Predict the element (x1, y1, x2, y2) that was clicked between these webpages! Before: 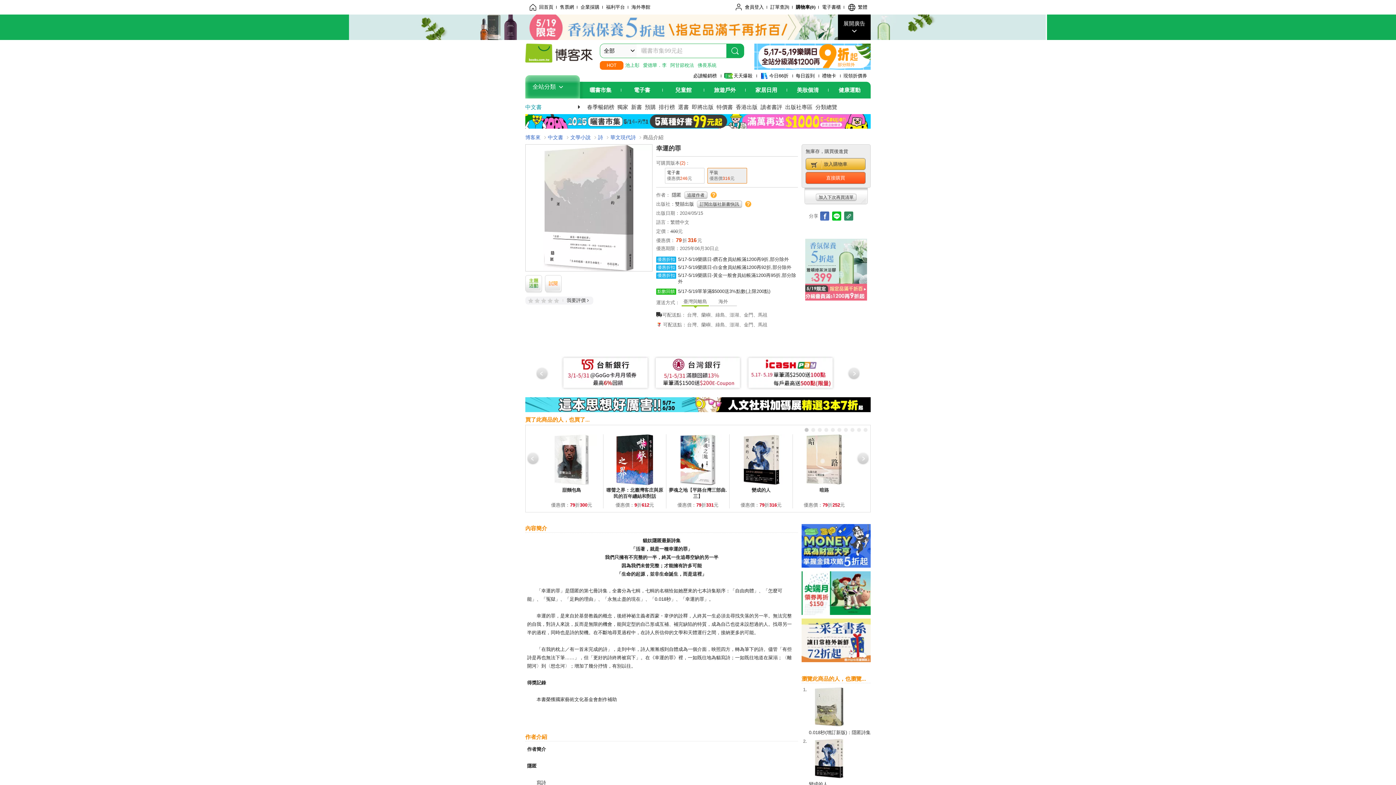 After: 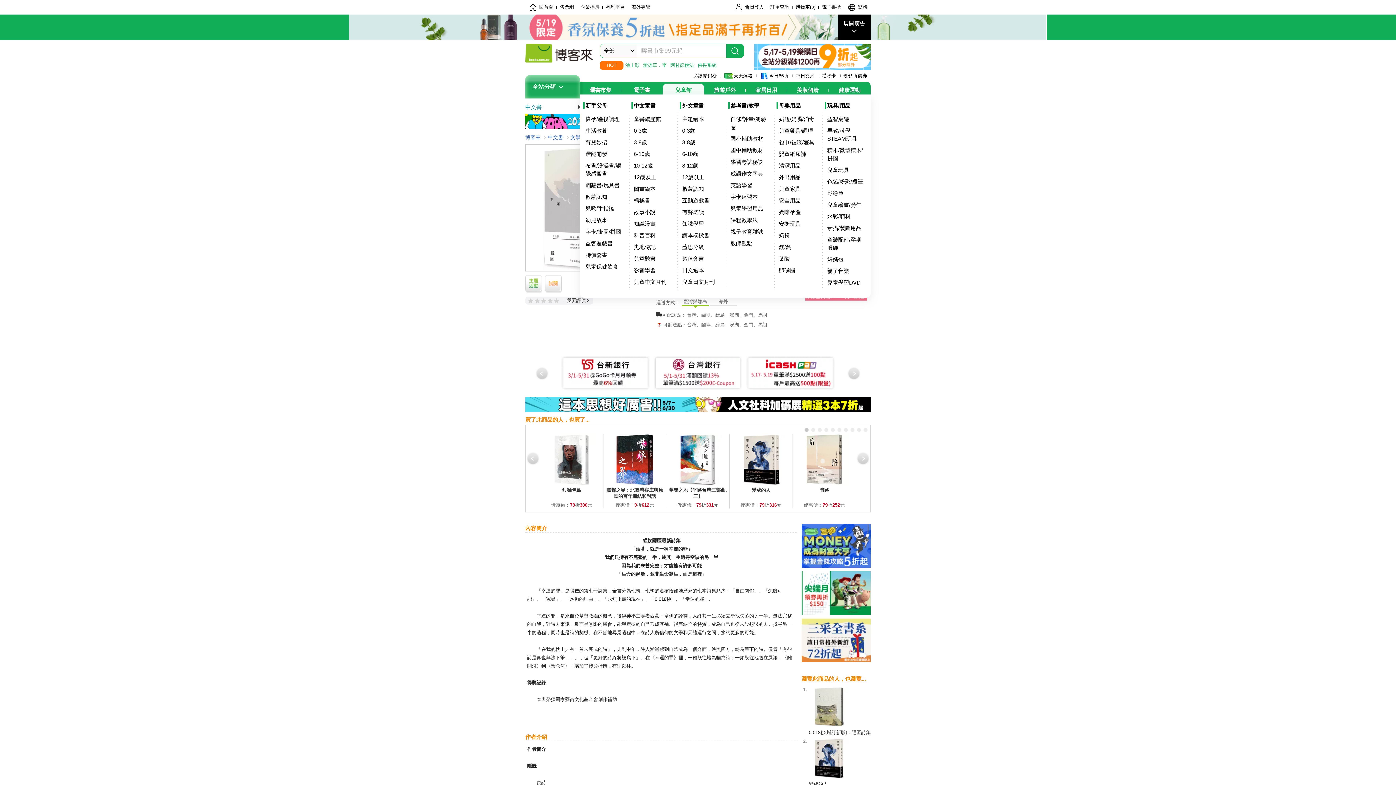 Action: label: 兒童館 bbox: (669, 83, 698, 96)